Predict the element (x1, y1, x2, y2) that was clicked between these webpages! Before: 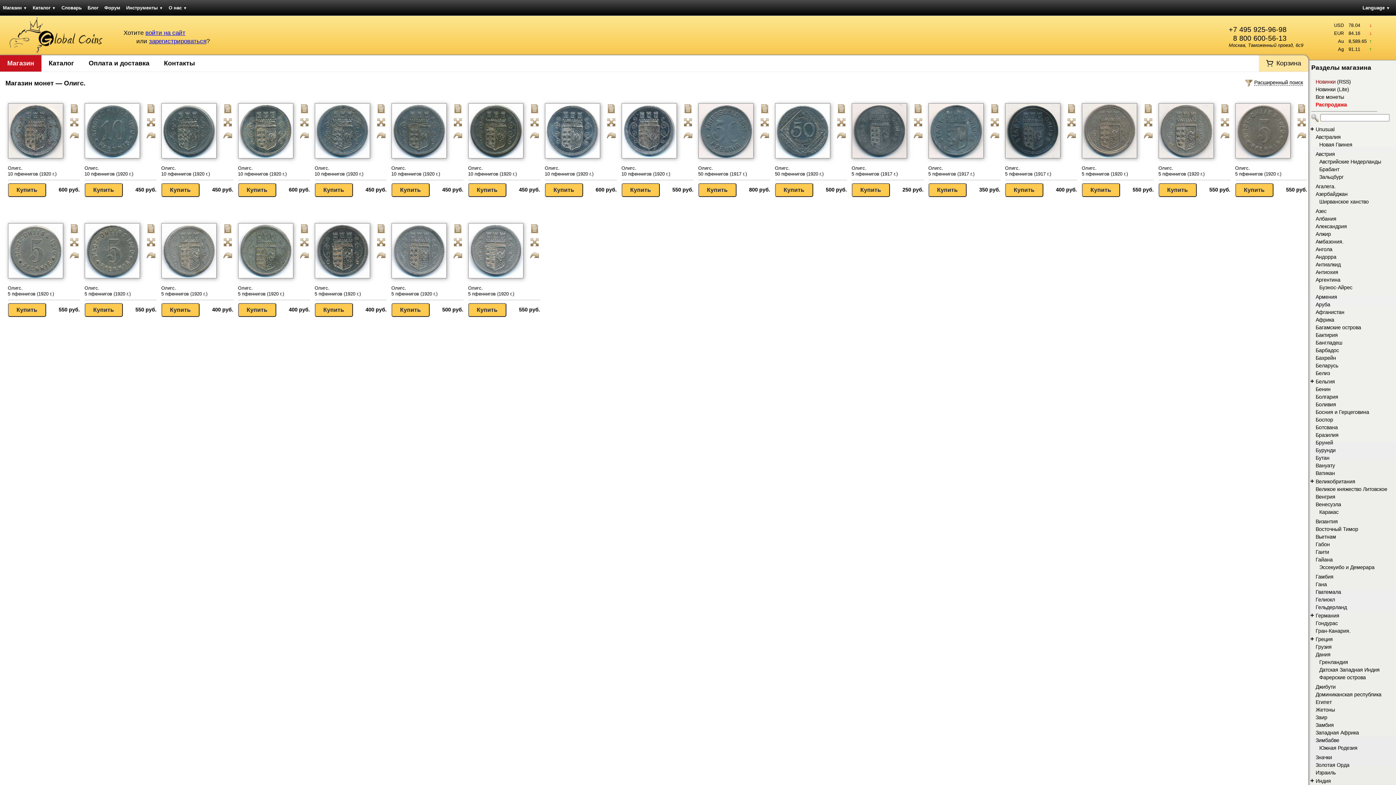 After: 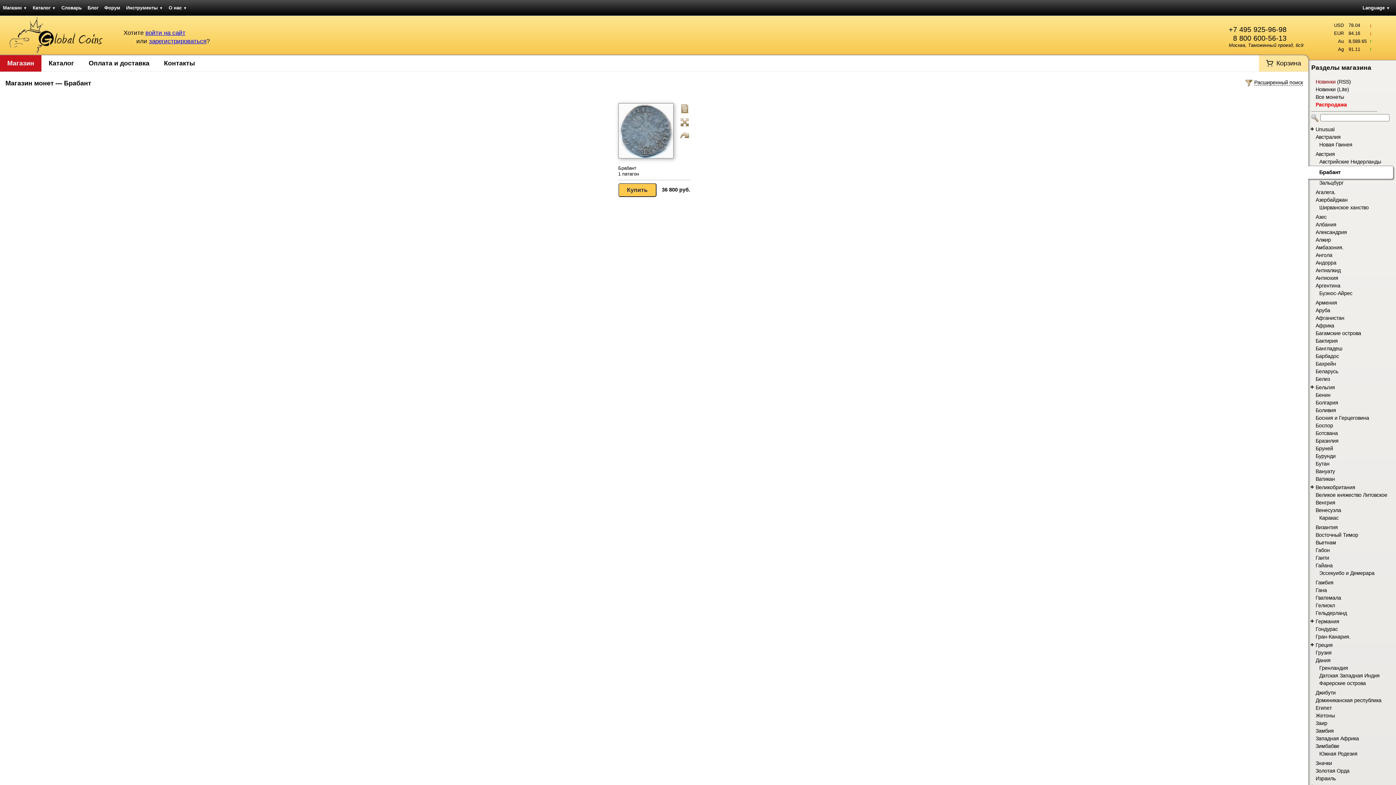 Action: label: Брабант bbox: (1319, 166, 1339, 172)